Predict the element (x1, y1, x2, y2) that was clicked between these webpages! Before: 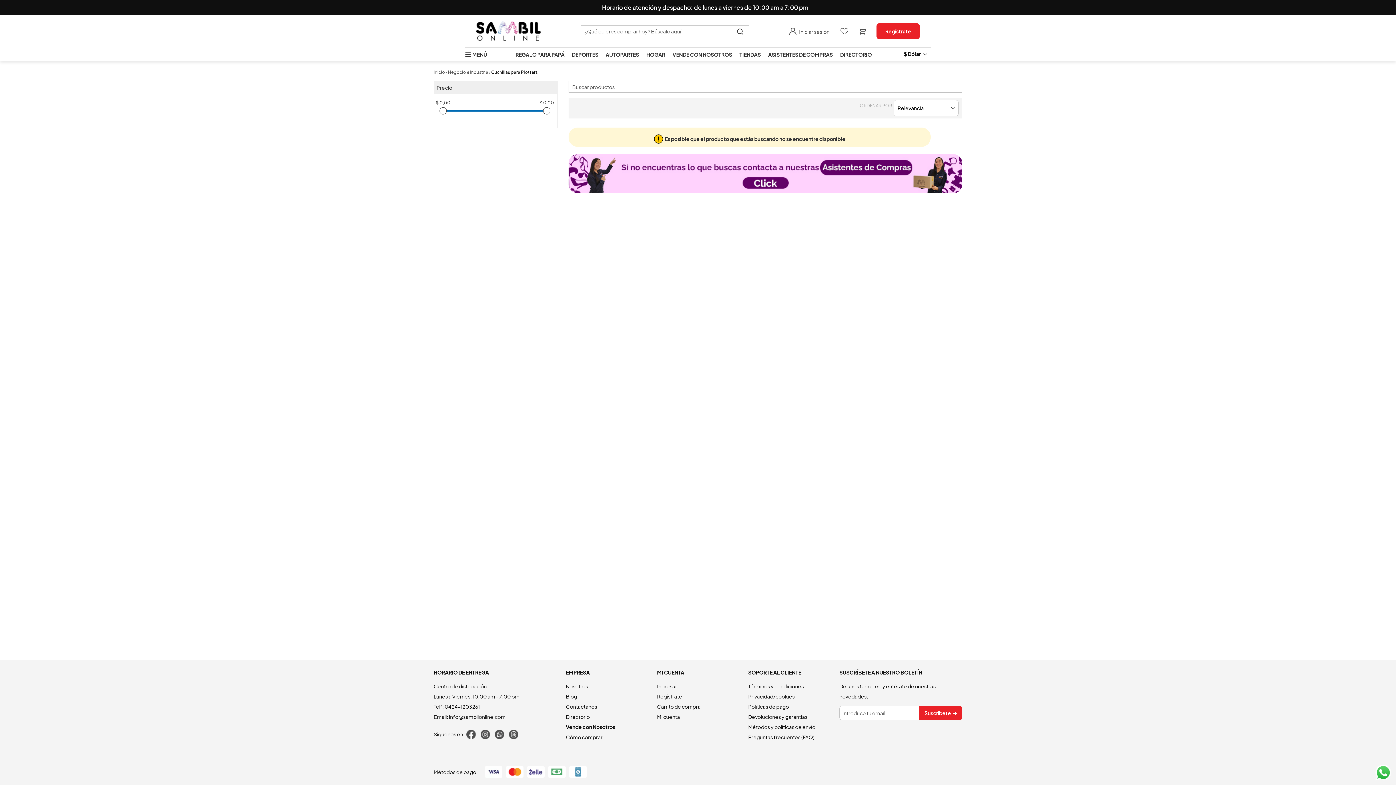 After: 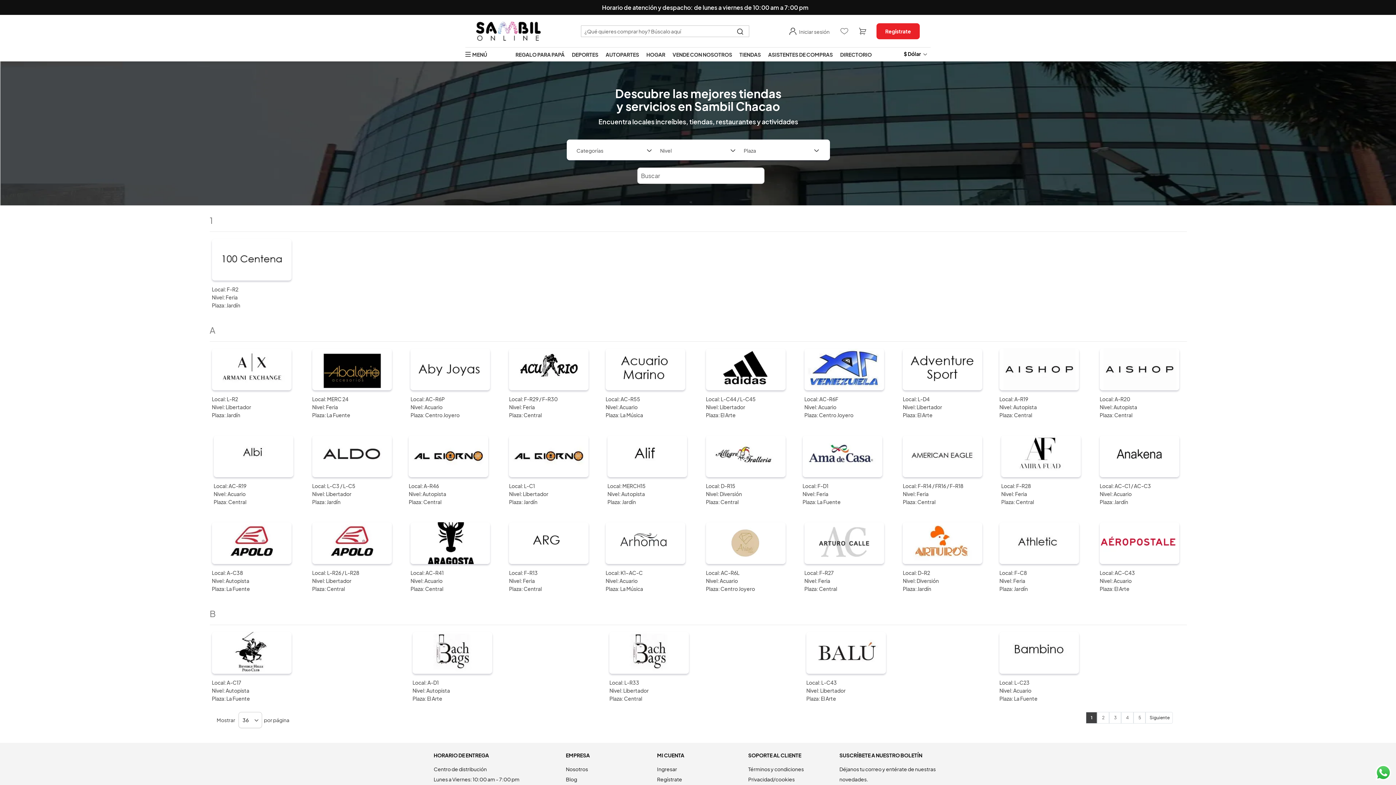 Action: label: Directorio bbox: (433, 563, 457, 569)